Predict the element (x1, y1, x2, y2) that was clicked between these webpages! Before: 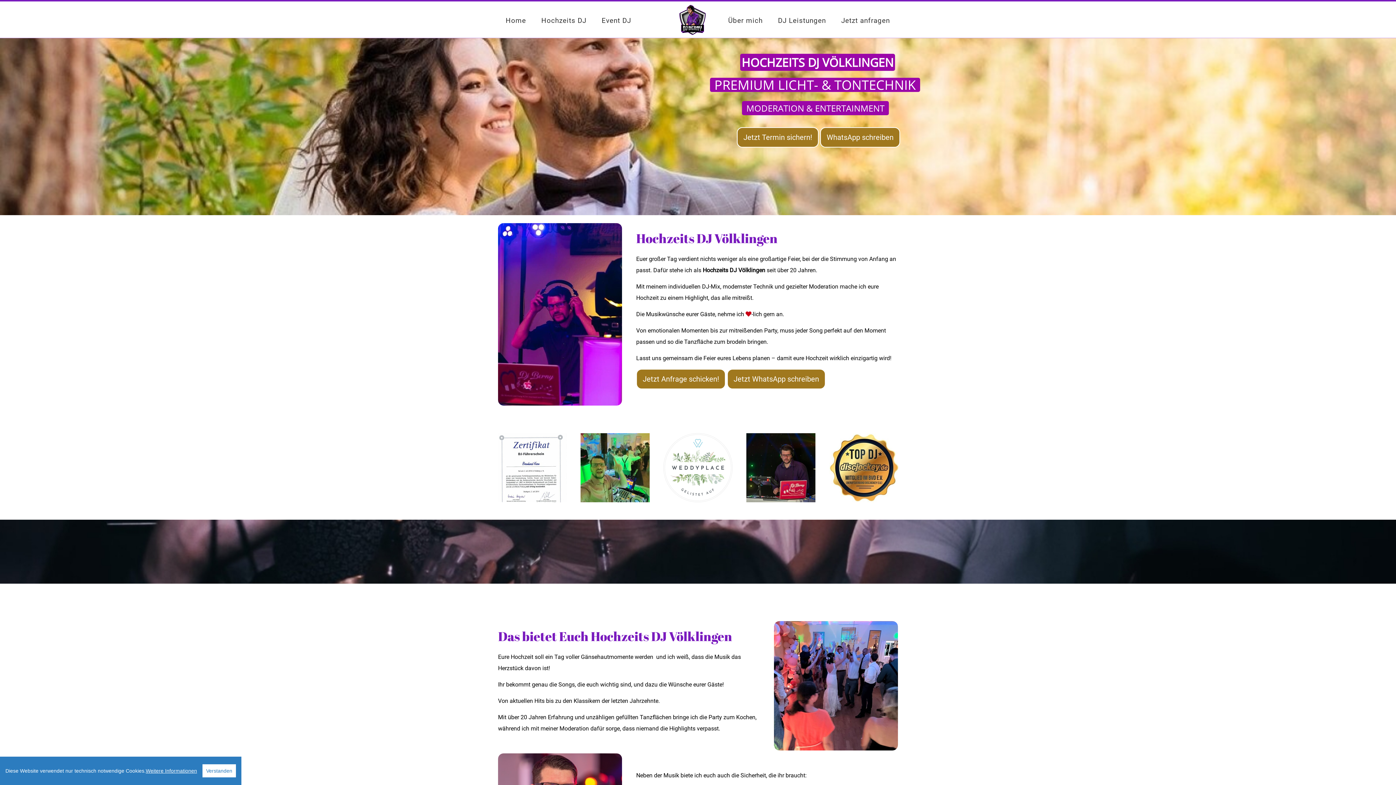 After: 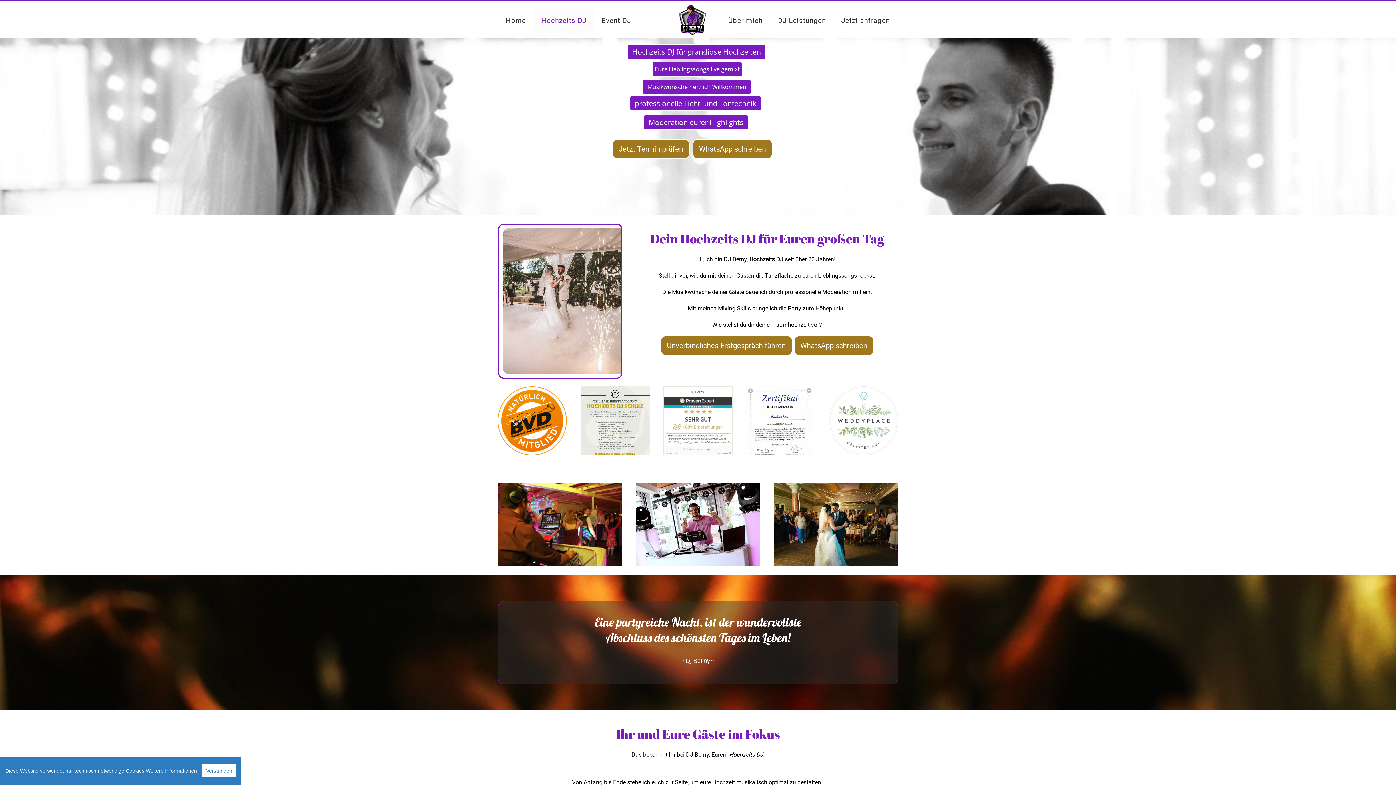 Action: label: Hochzeits DJ bbox: (533, 8, 594, 33)